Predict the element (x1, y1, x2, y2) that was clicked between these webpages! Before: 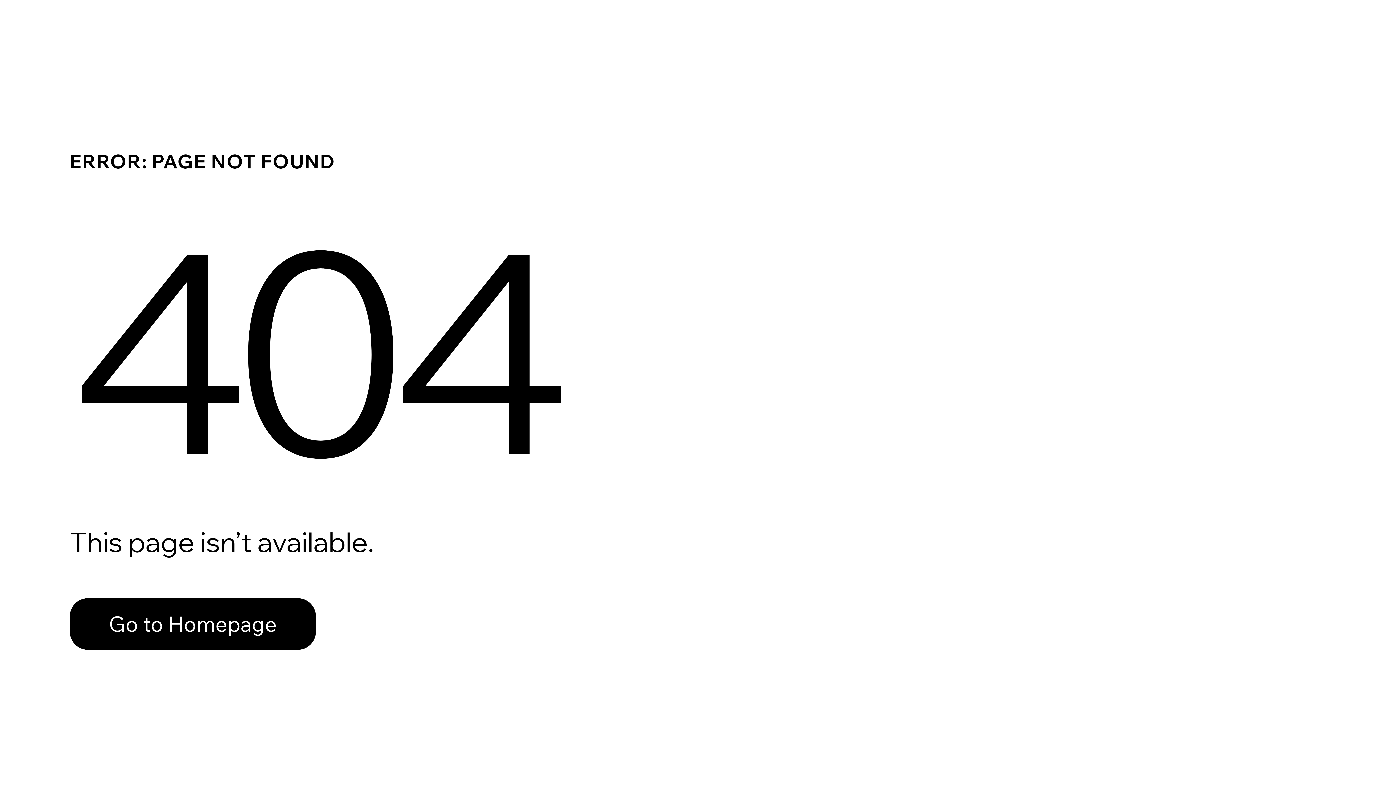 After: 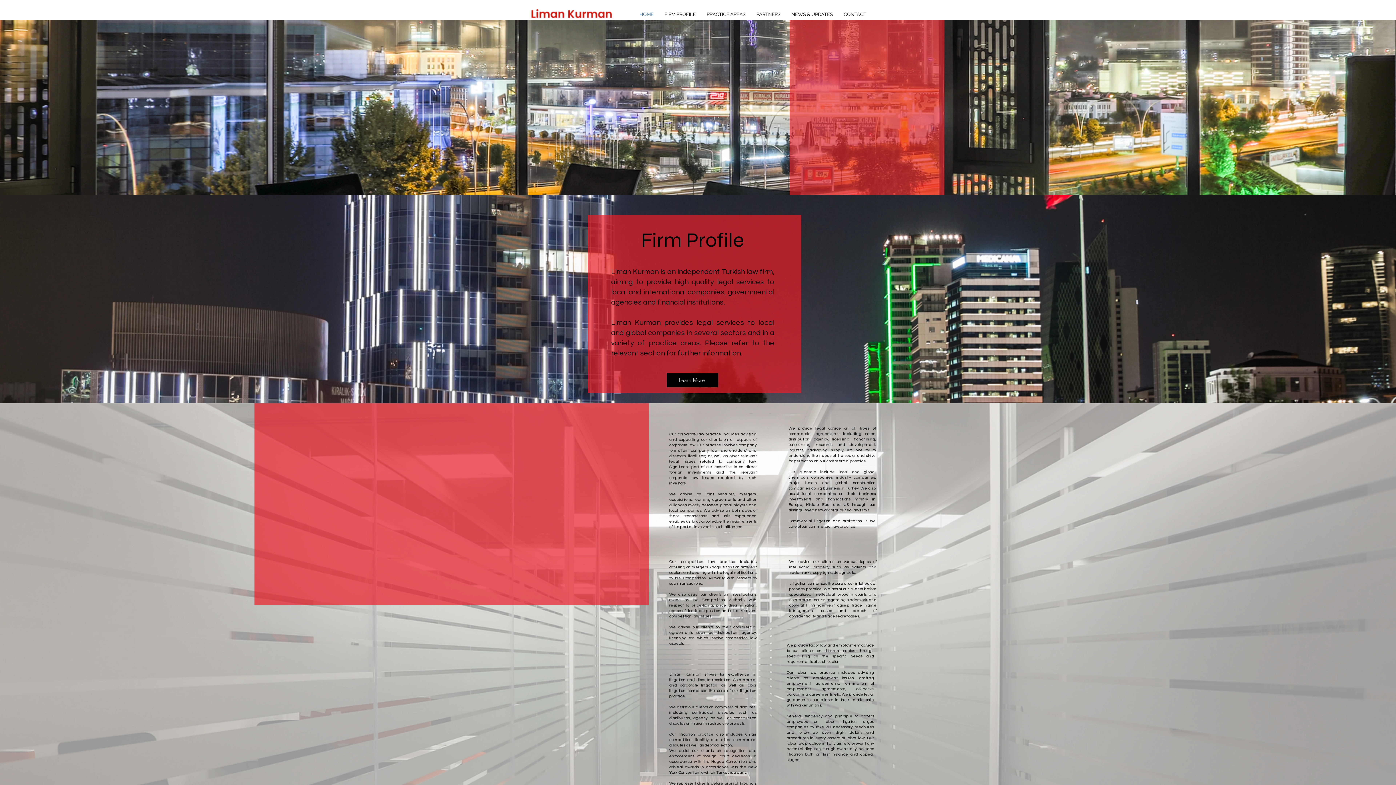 Action: label: Go to Homepage bbox: (69, 582, 768, 659)